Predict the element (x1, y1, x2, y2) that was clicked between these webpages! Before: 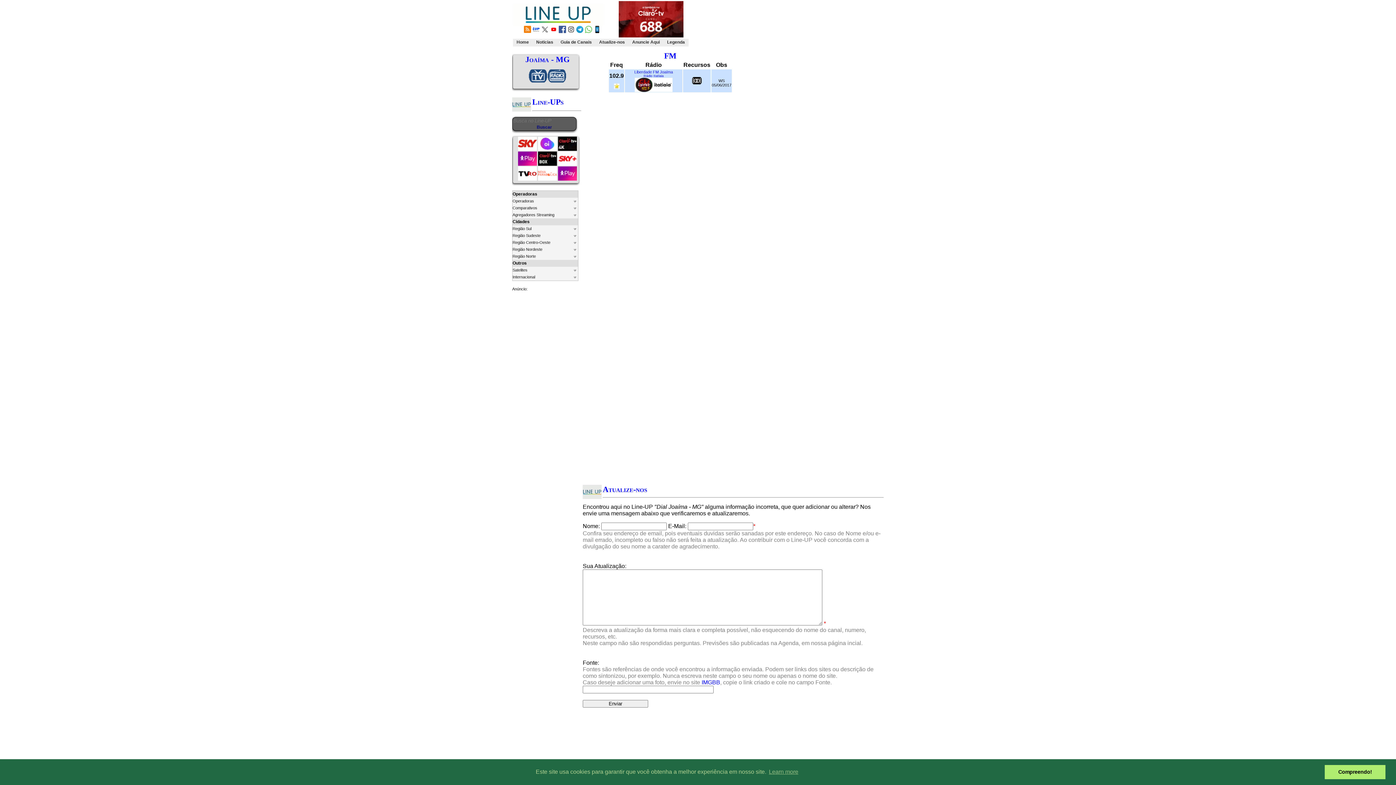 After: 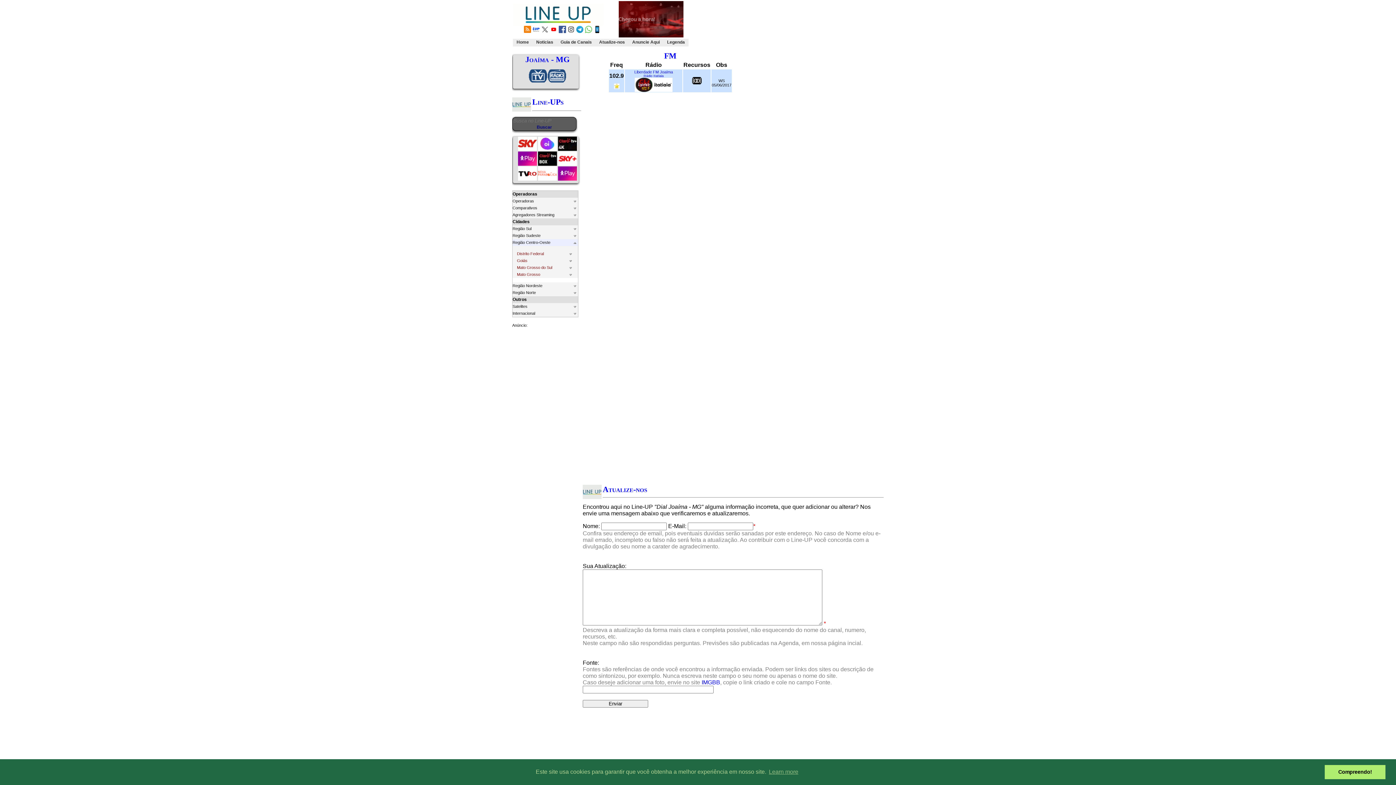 Action: label: Região Centro-Oeste bbox: (512, 239, 578, 246)